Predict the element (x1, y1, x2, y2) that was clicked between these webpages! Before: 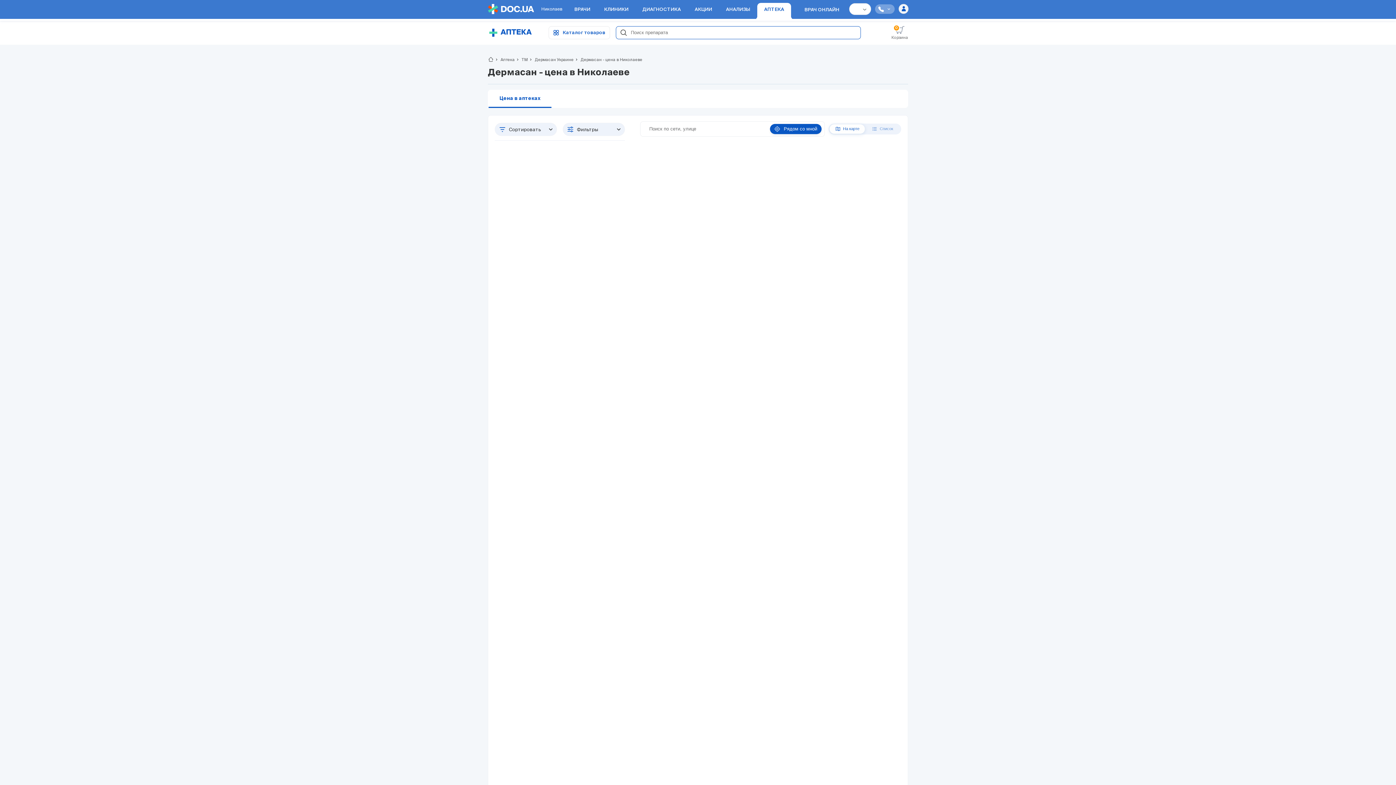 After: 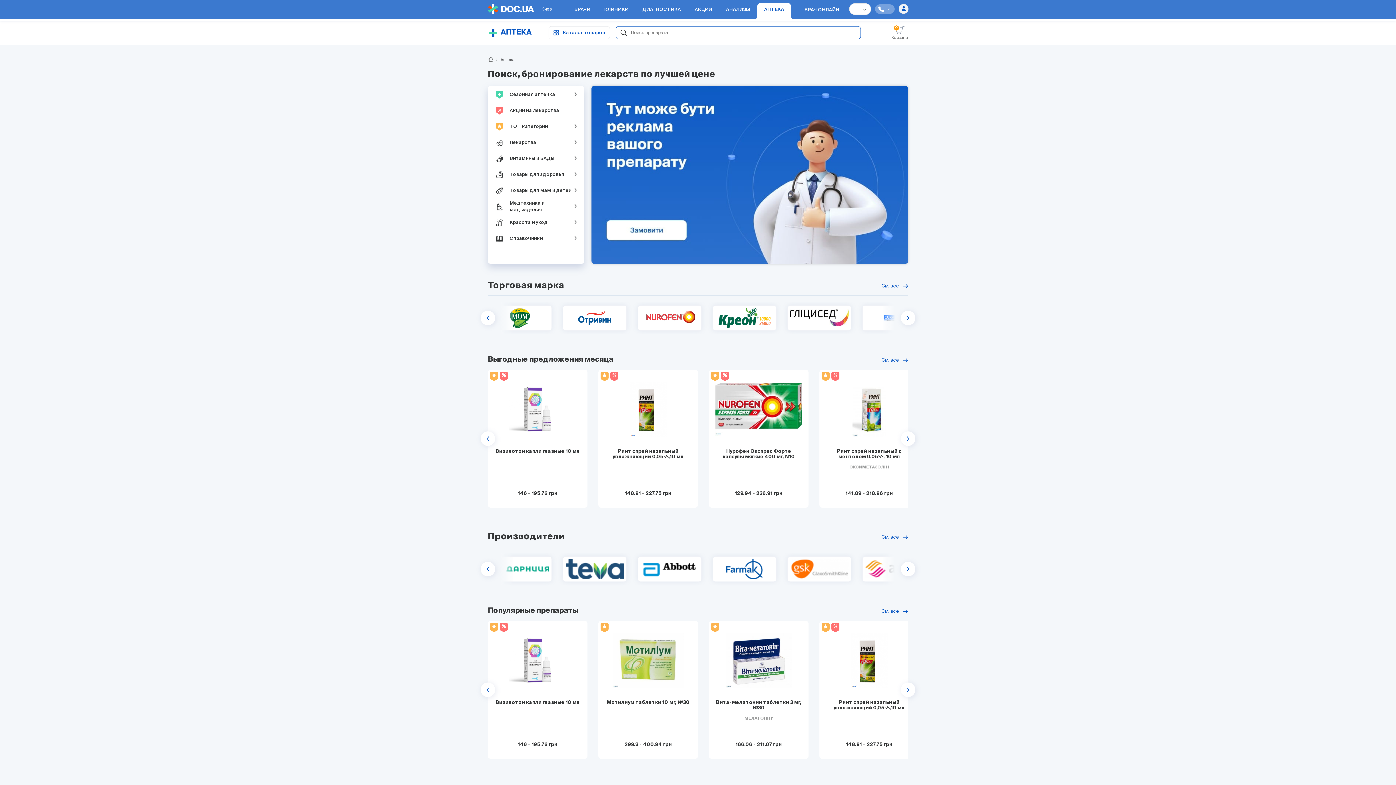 Action: label: chevron_right Аптека bbox: (493, 57, 514, 61)